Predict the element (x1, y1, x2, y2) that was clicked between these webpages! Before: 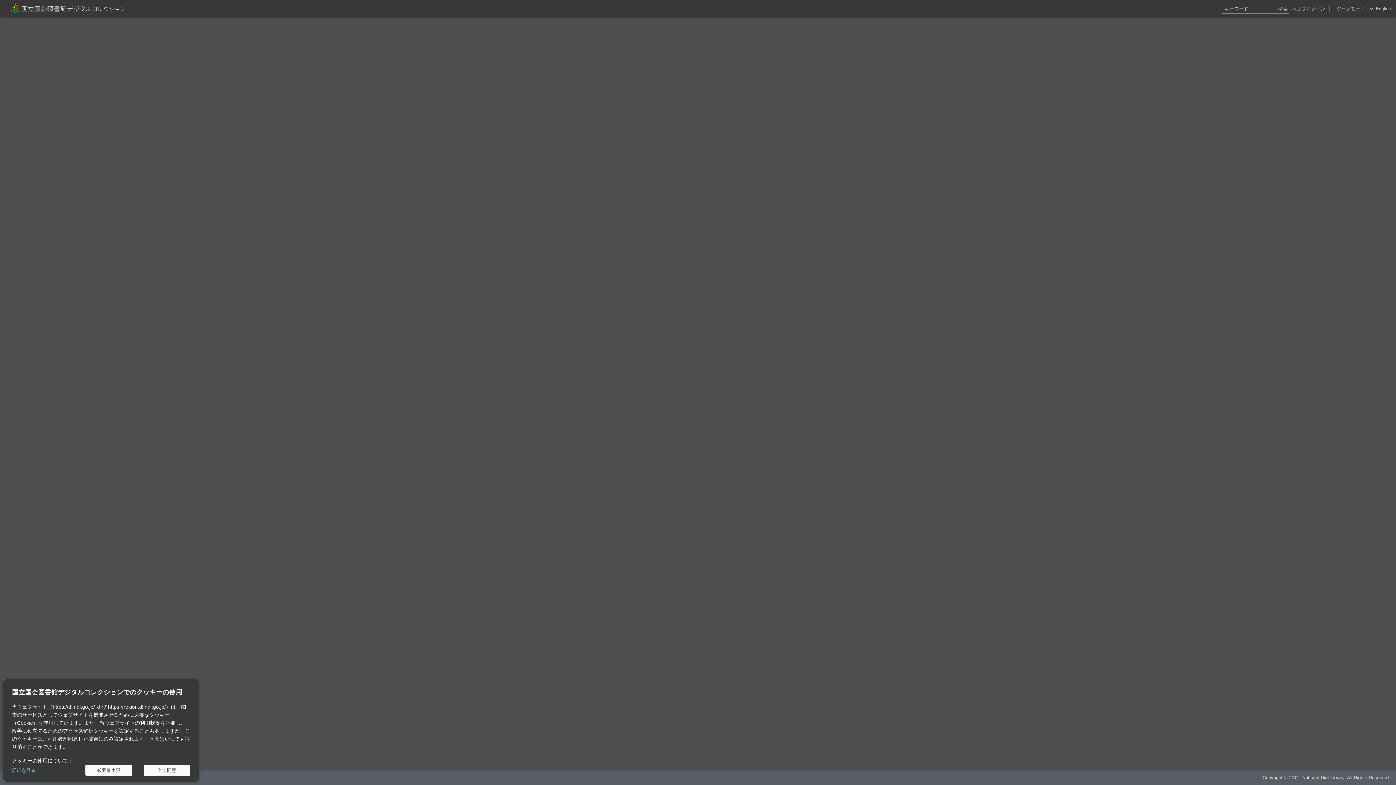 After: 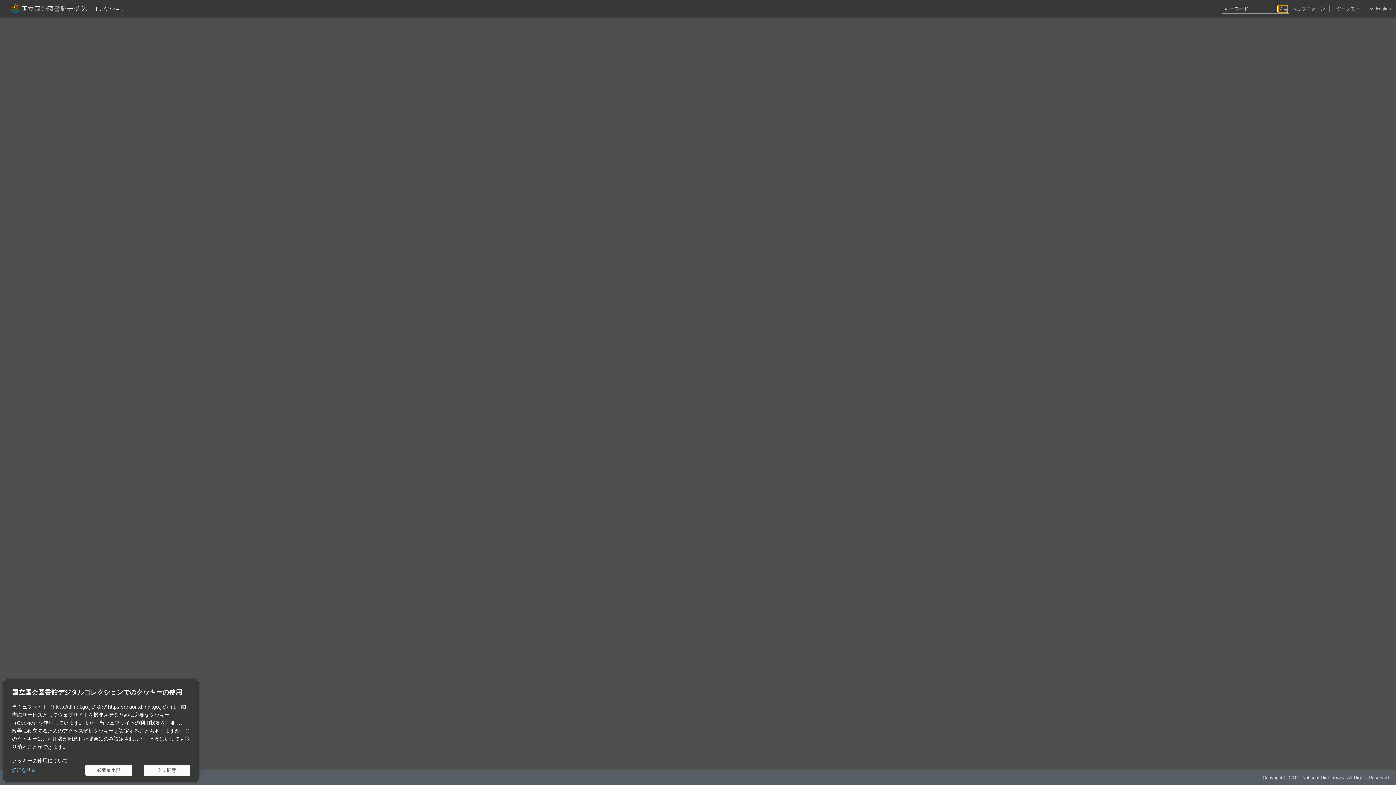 Action: bbox: (1278, 5, 1288, 12) label: 検索